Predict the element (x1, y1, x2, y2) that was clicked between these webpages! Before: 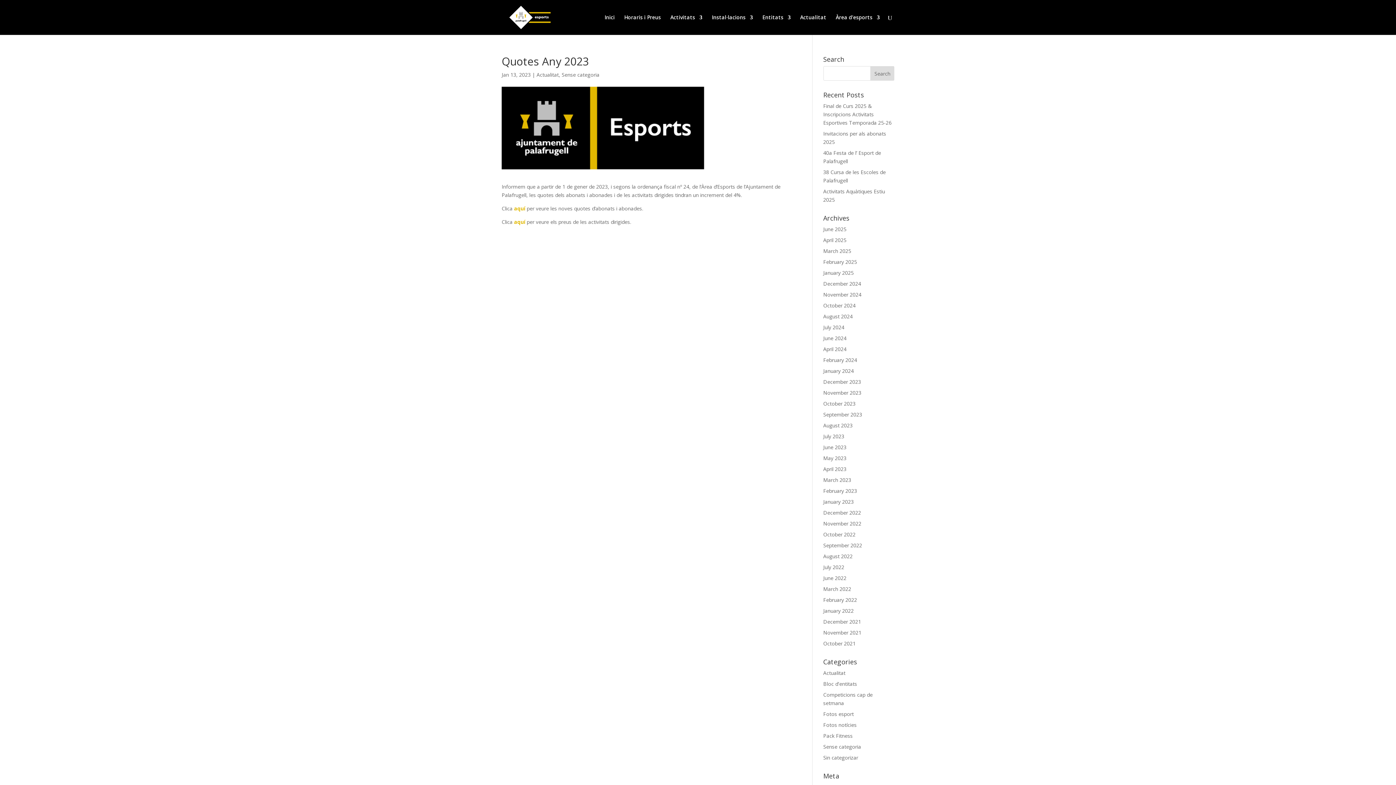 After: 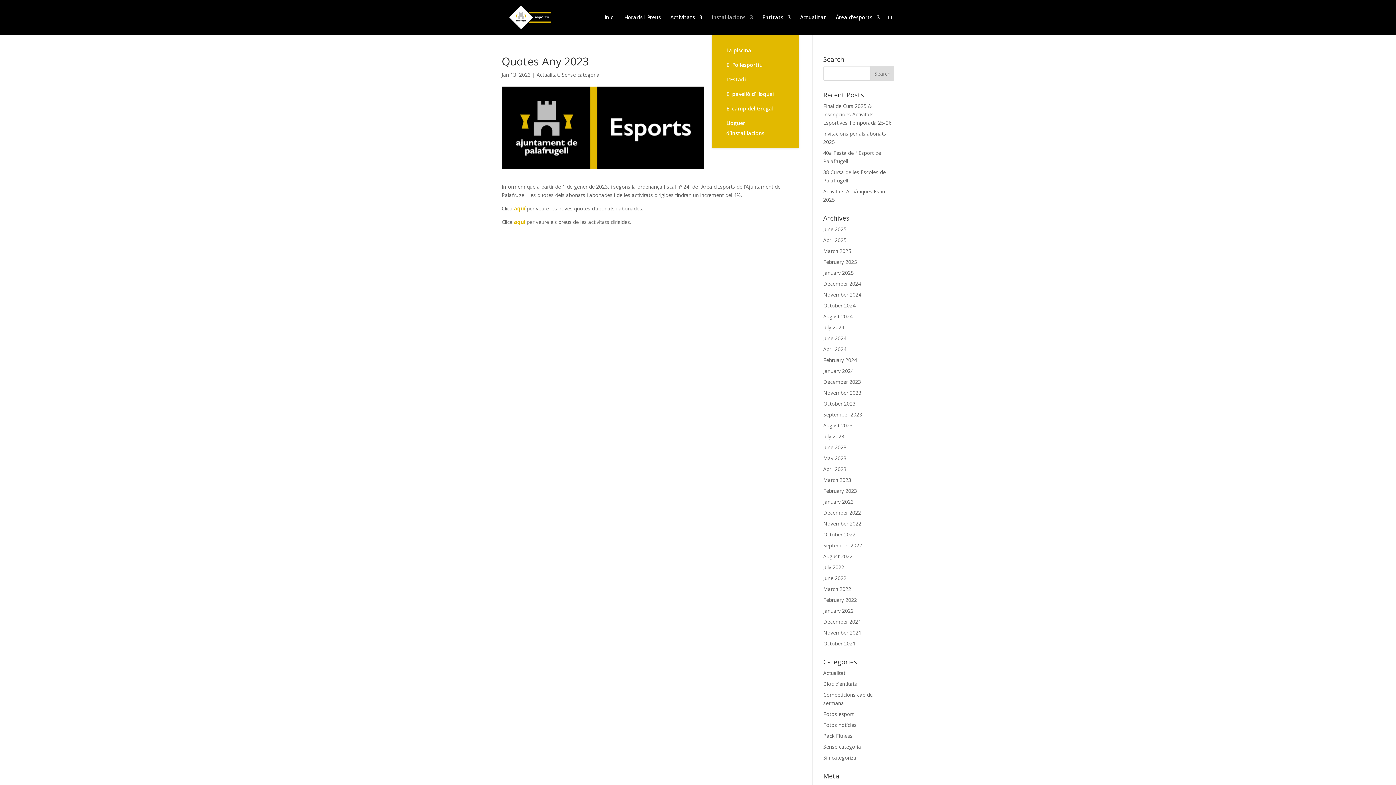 Action: label: Instal·lacions bbox: (712, 14, 753, 34)